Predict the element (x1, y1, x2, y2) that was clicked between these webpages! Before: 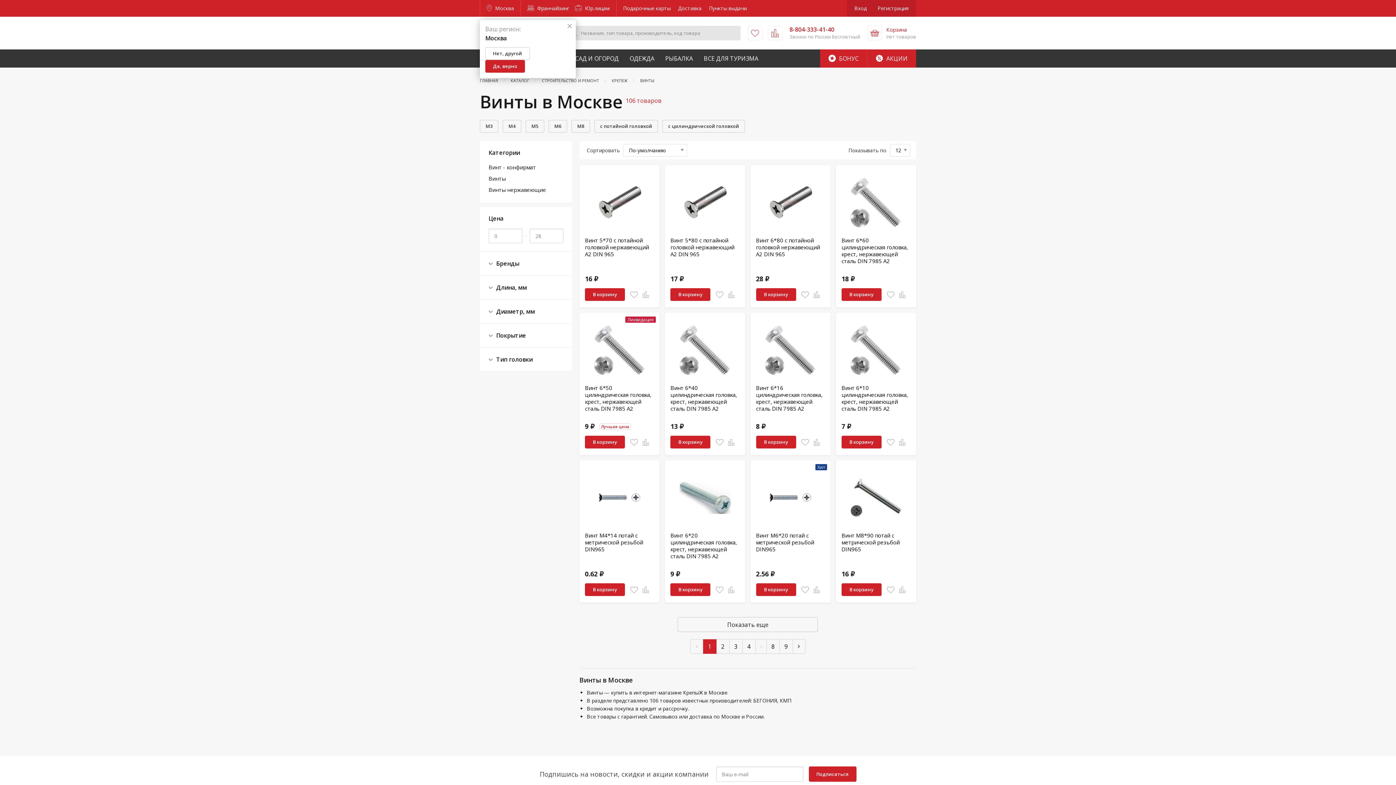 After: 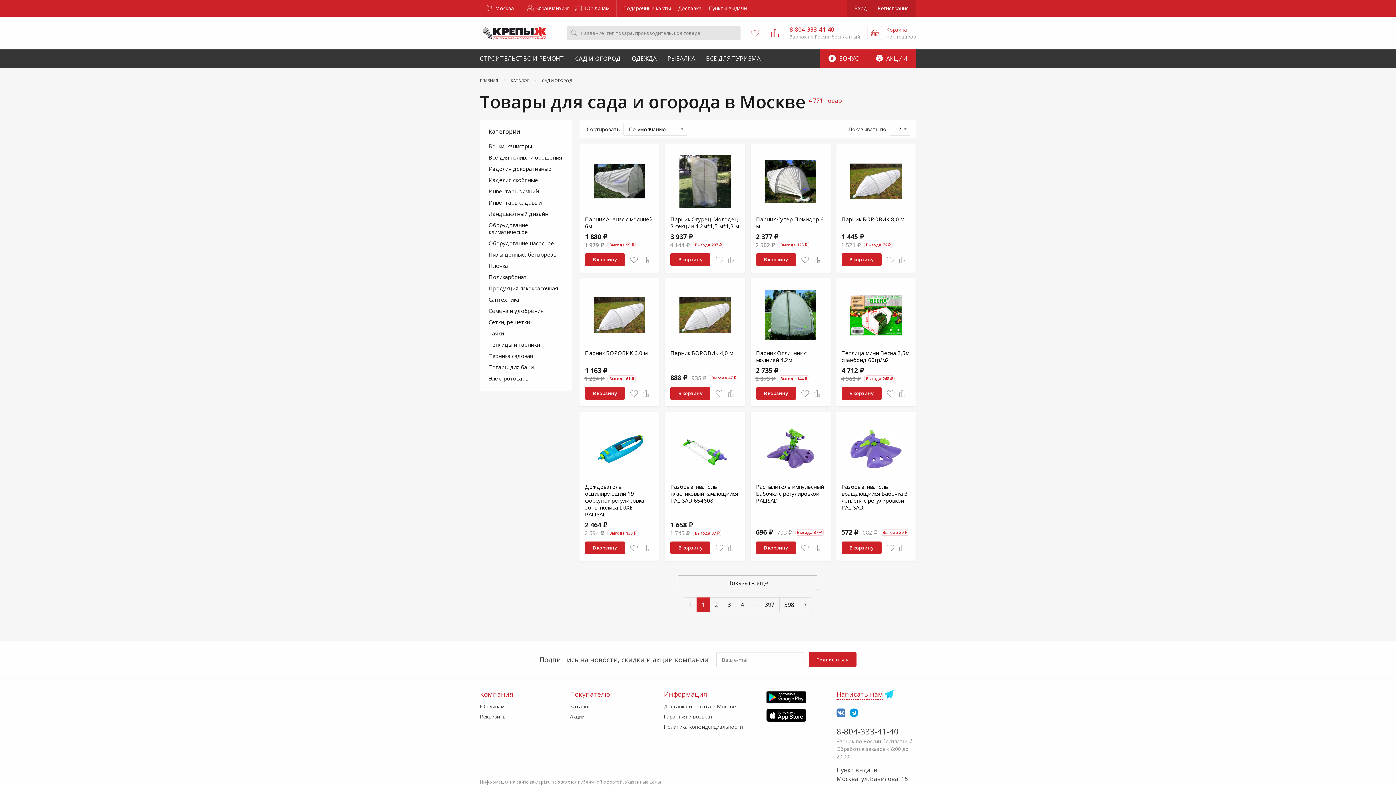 Action: label: САД И ОГОРОД bbox: (571, 49, 622, 67)